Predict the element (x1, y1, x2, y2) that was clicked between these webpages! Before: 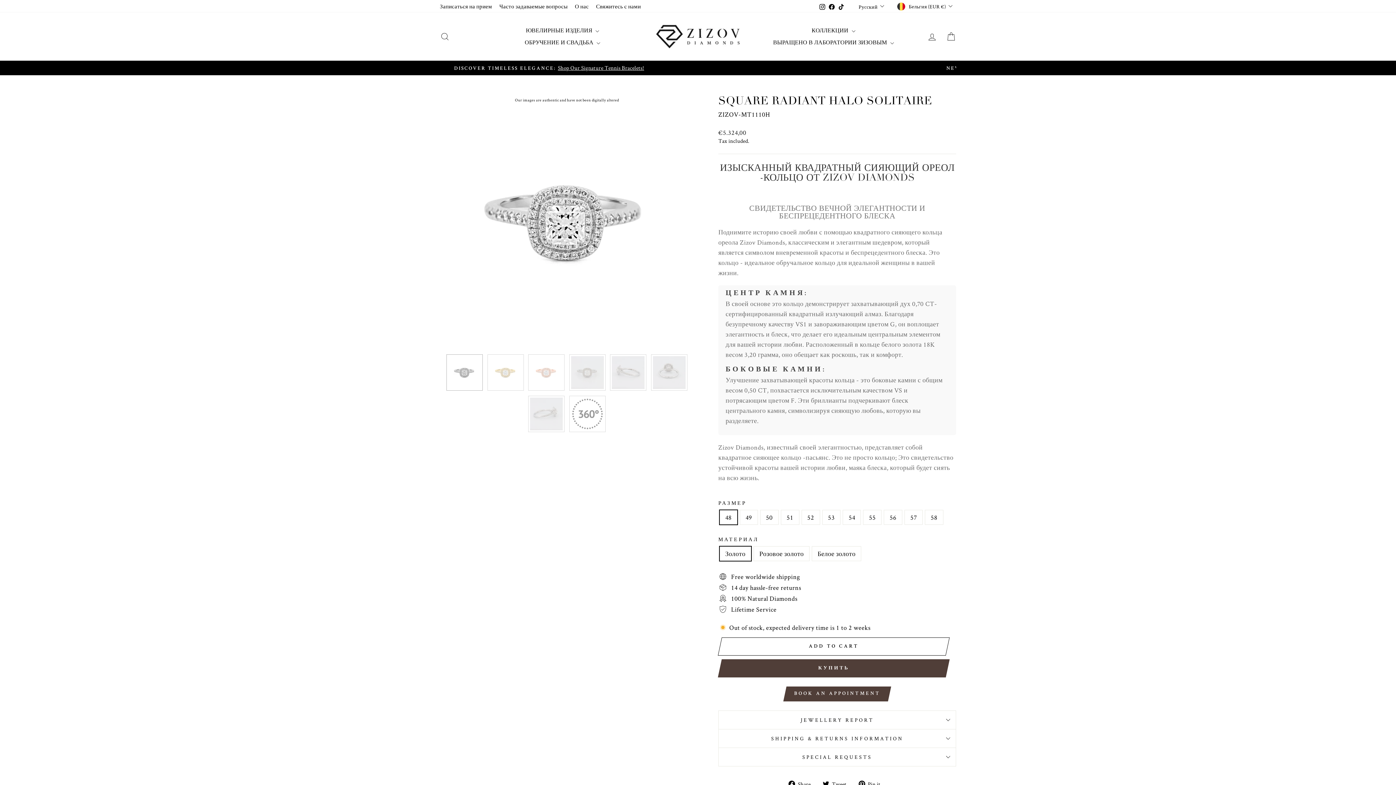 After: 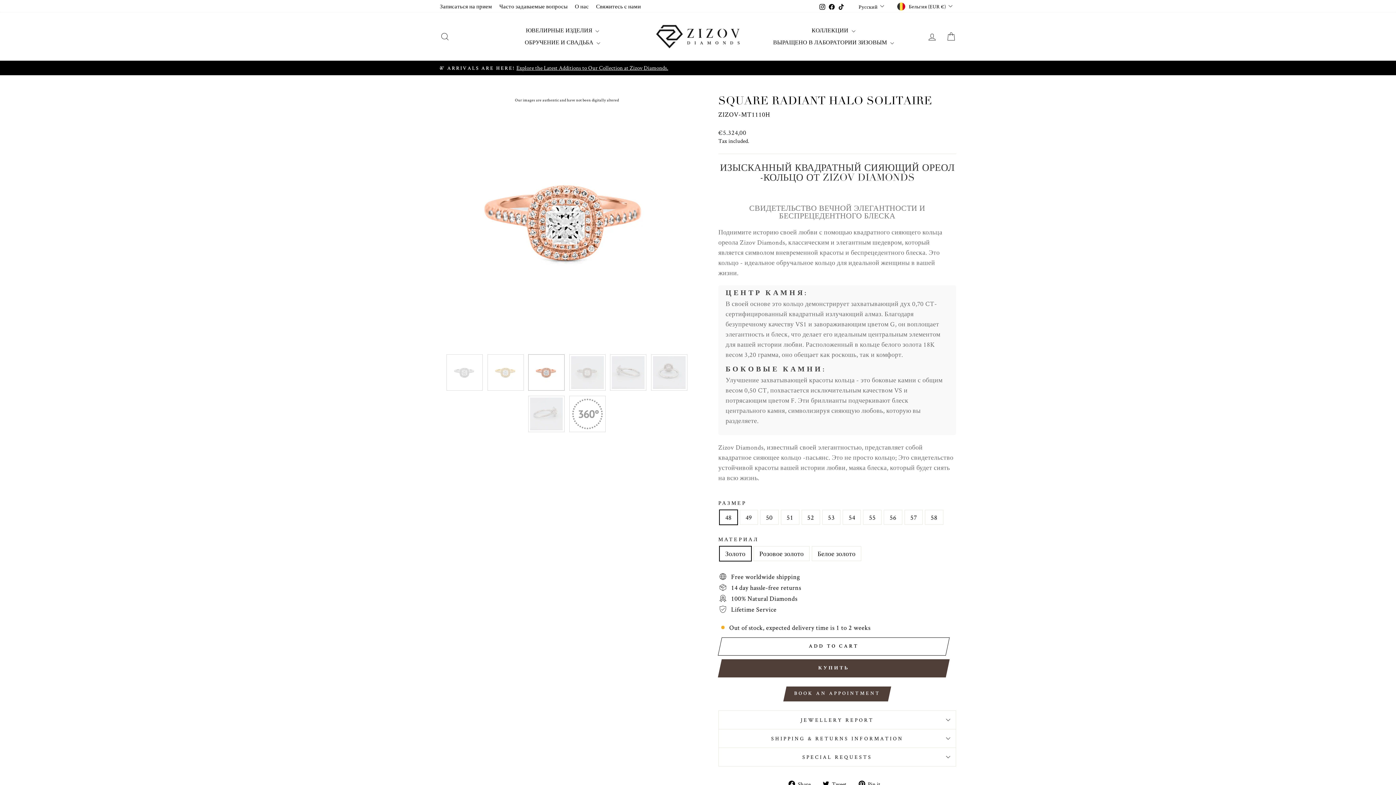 Action: bbox: (528, 354, 564, 391)